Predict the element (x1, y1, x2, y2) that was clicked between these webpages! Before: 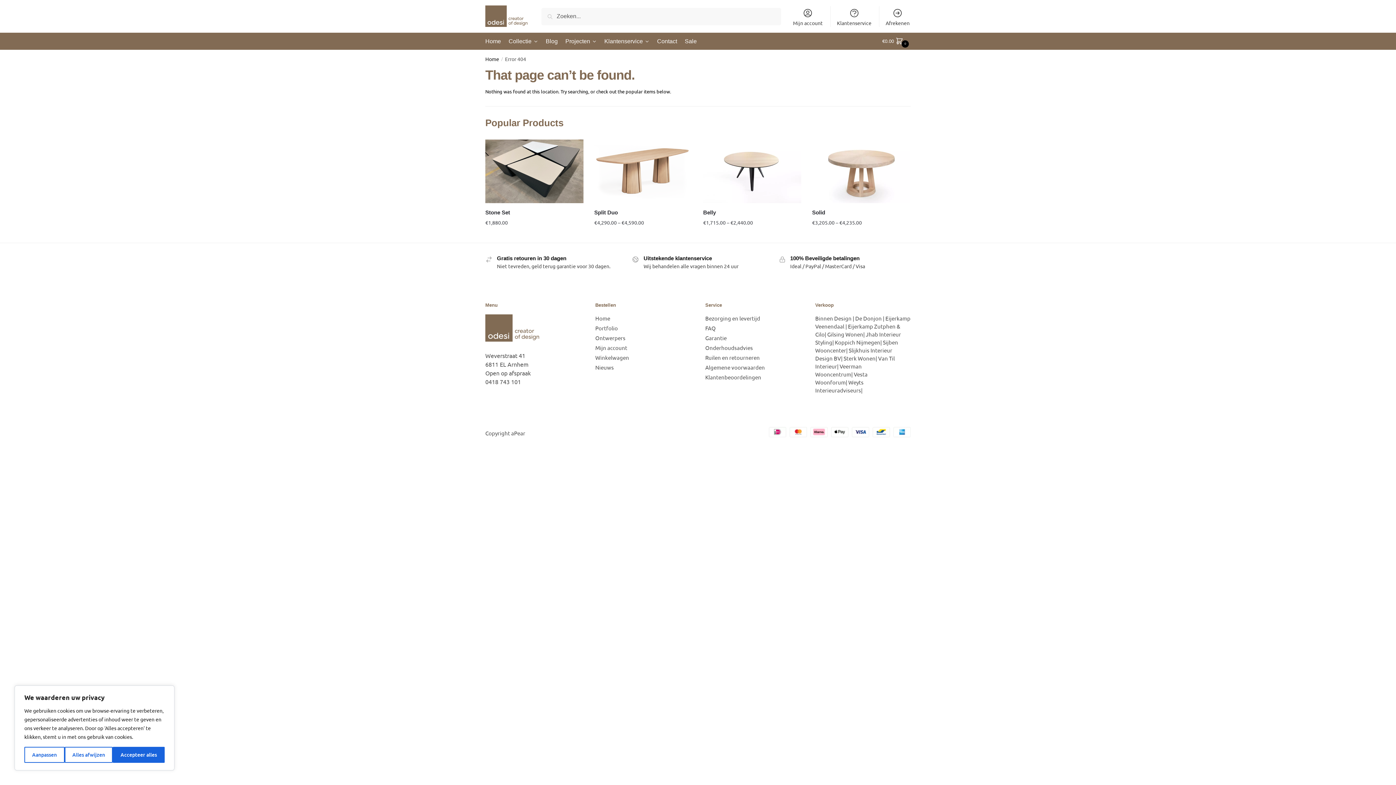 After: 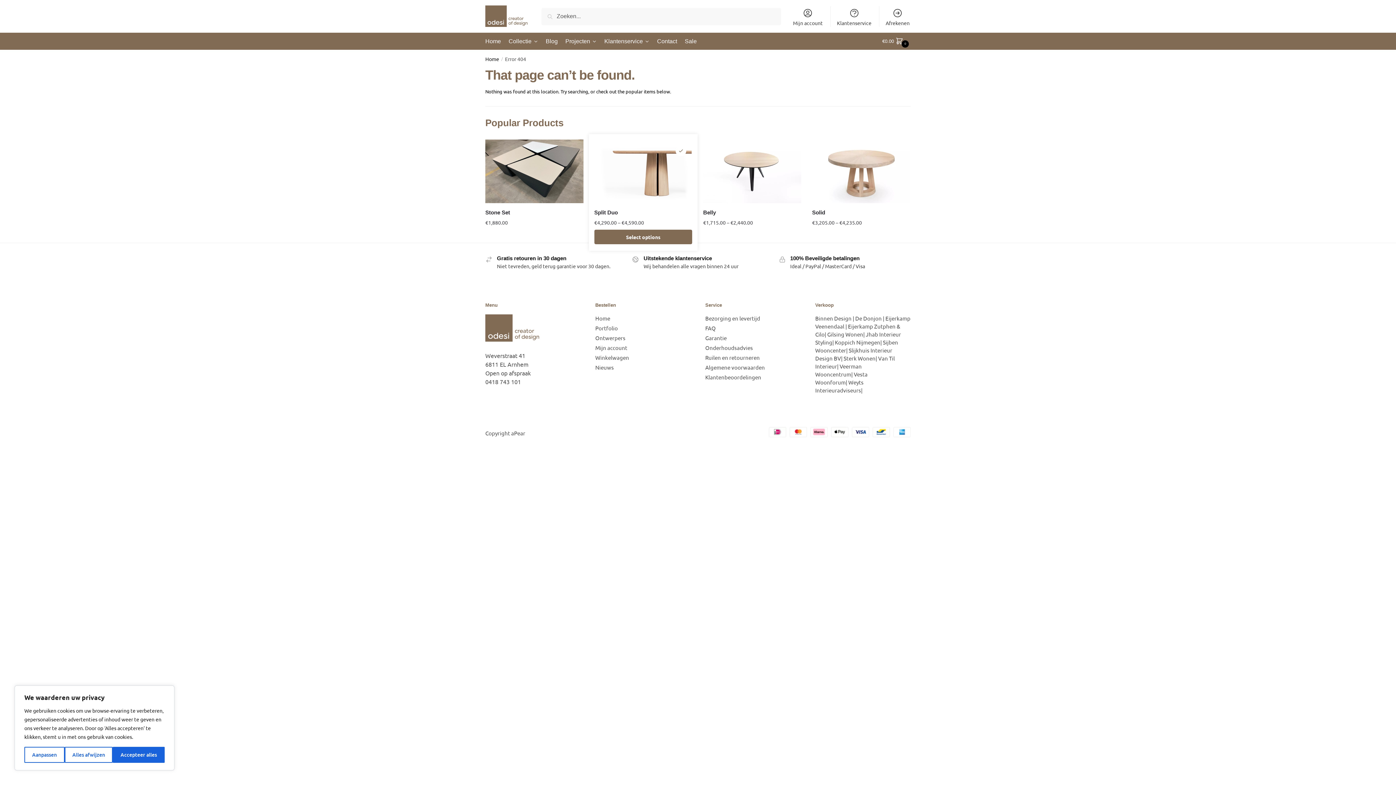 Action: label: Wishlist bbox: (676, 145, 687, 156)